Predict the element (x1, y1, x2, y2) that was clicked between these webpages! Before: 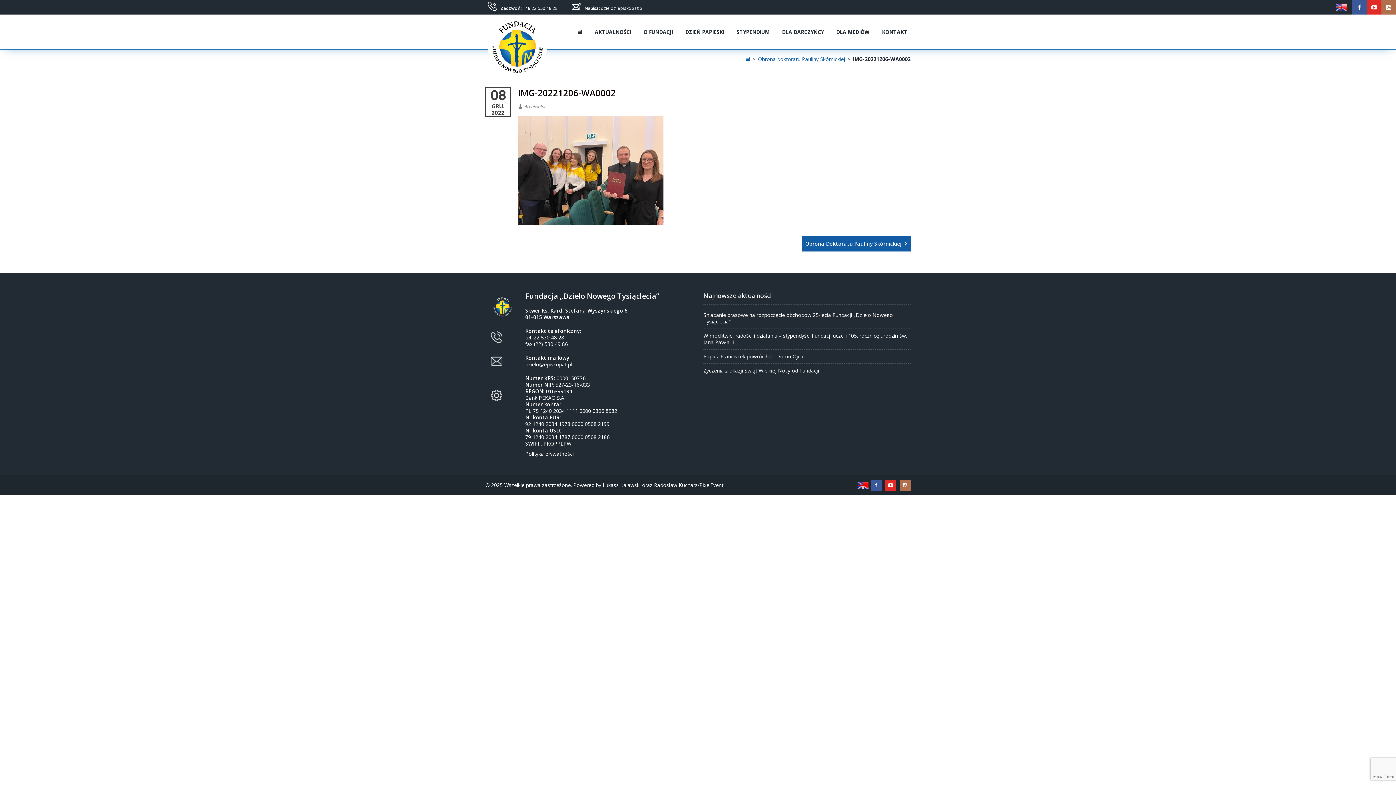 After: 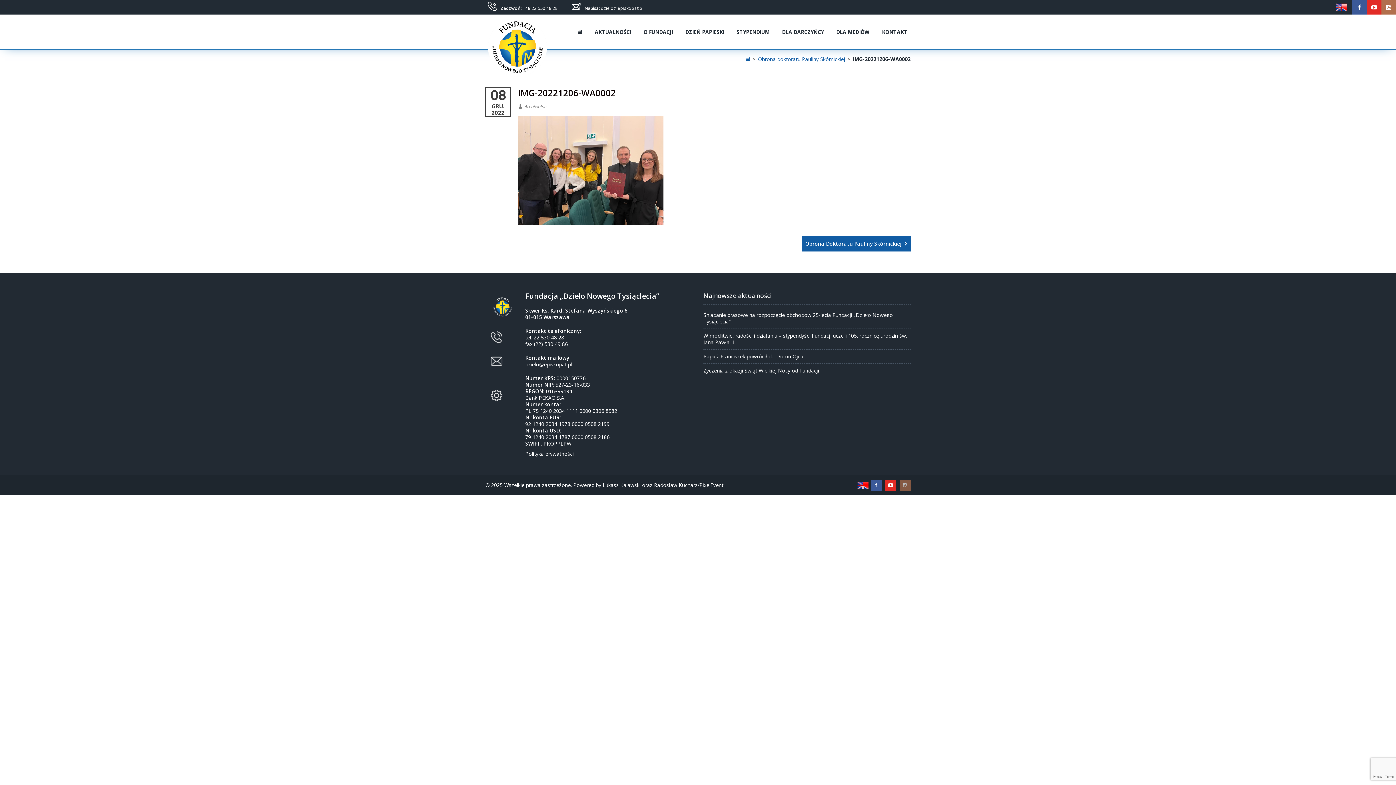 Action: bbox: (900, 480, 910, 490)